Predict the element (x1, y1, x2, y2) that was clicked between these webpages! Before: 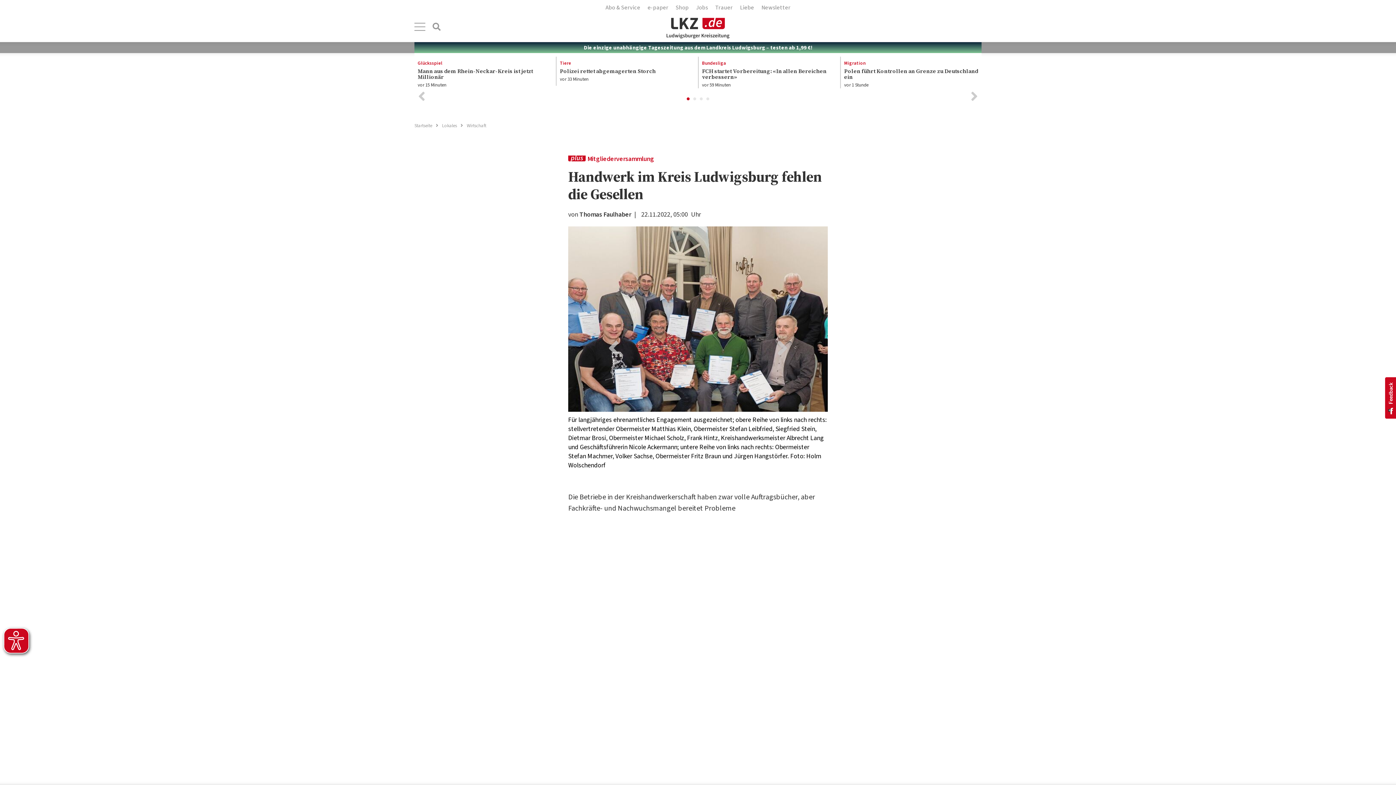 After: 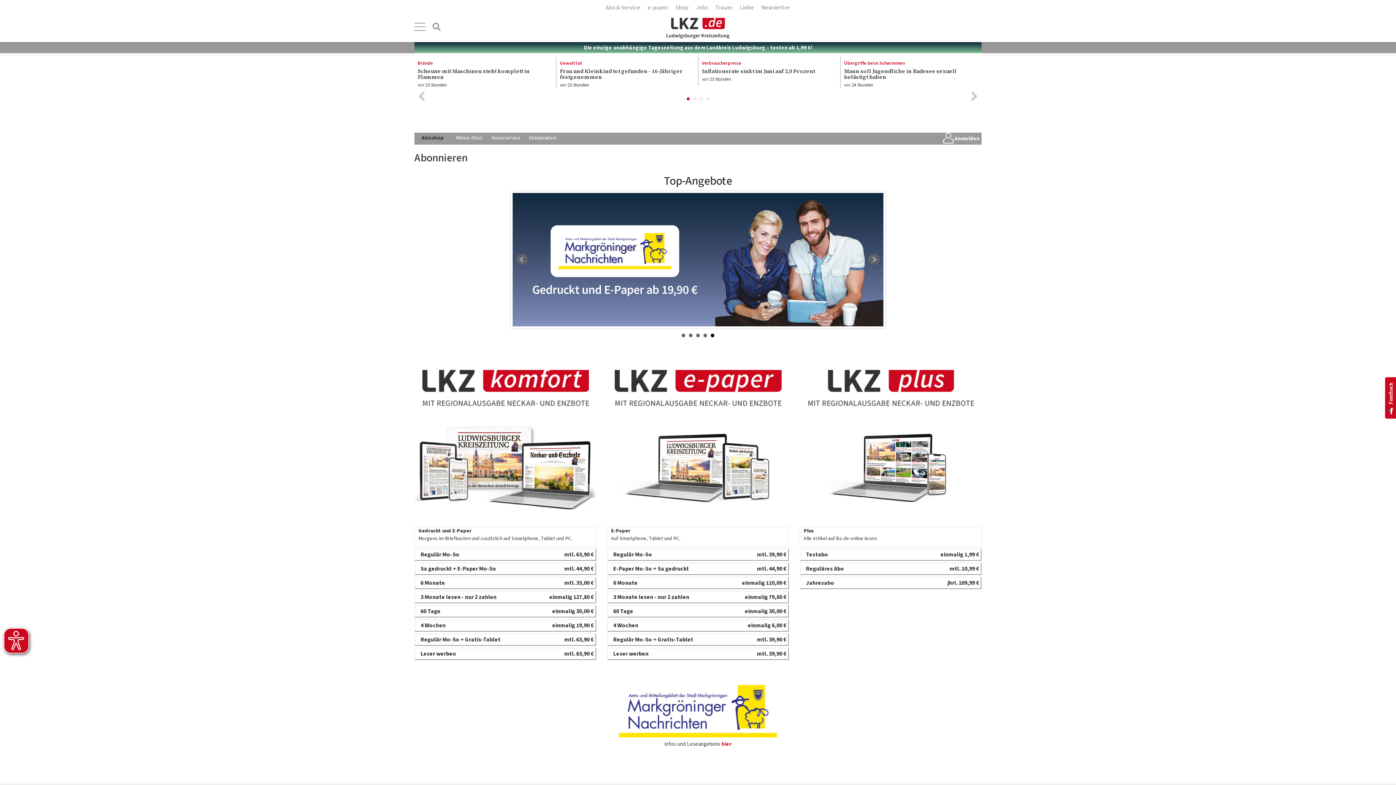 Action: label: Abo & Service bbox: (602, 0, 644, 15)